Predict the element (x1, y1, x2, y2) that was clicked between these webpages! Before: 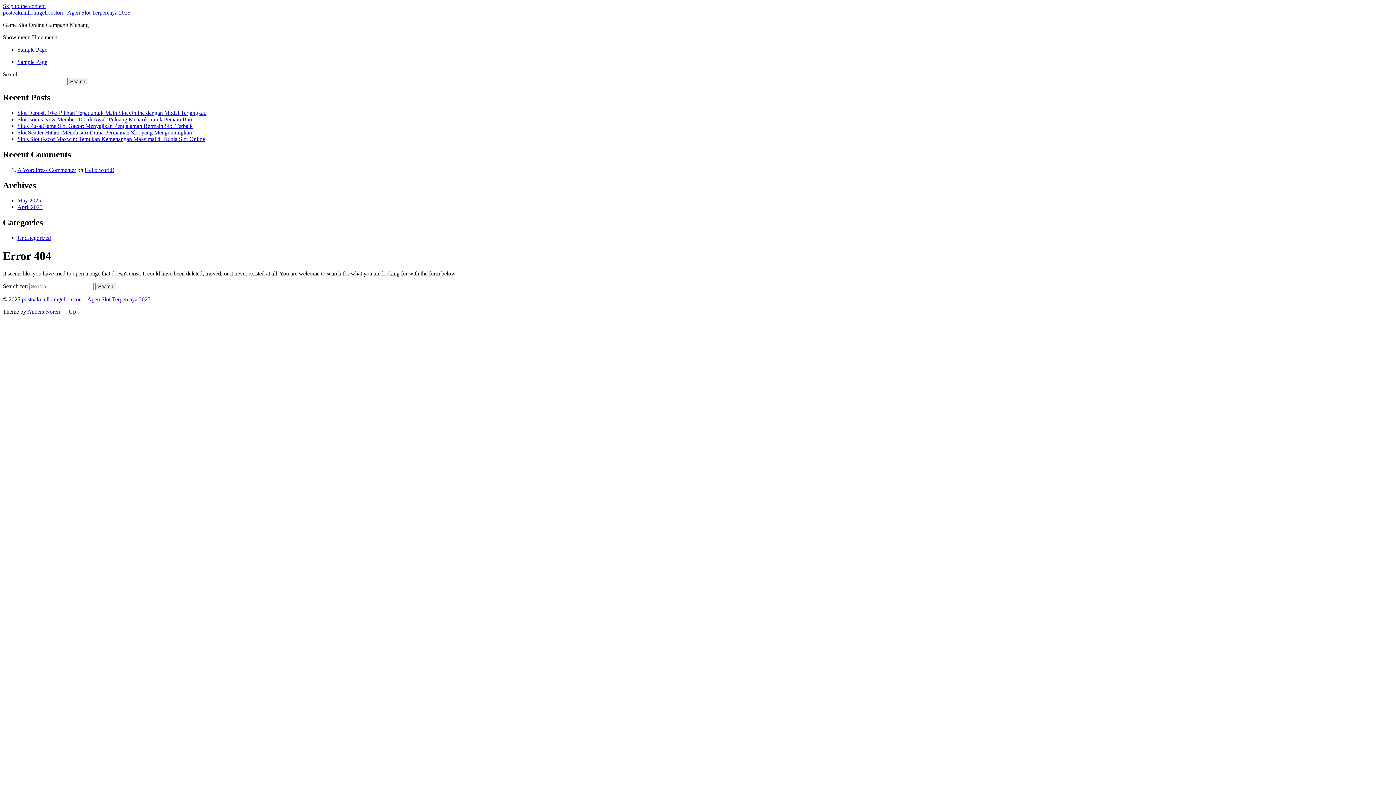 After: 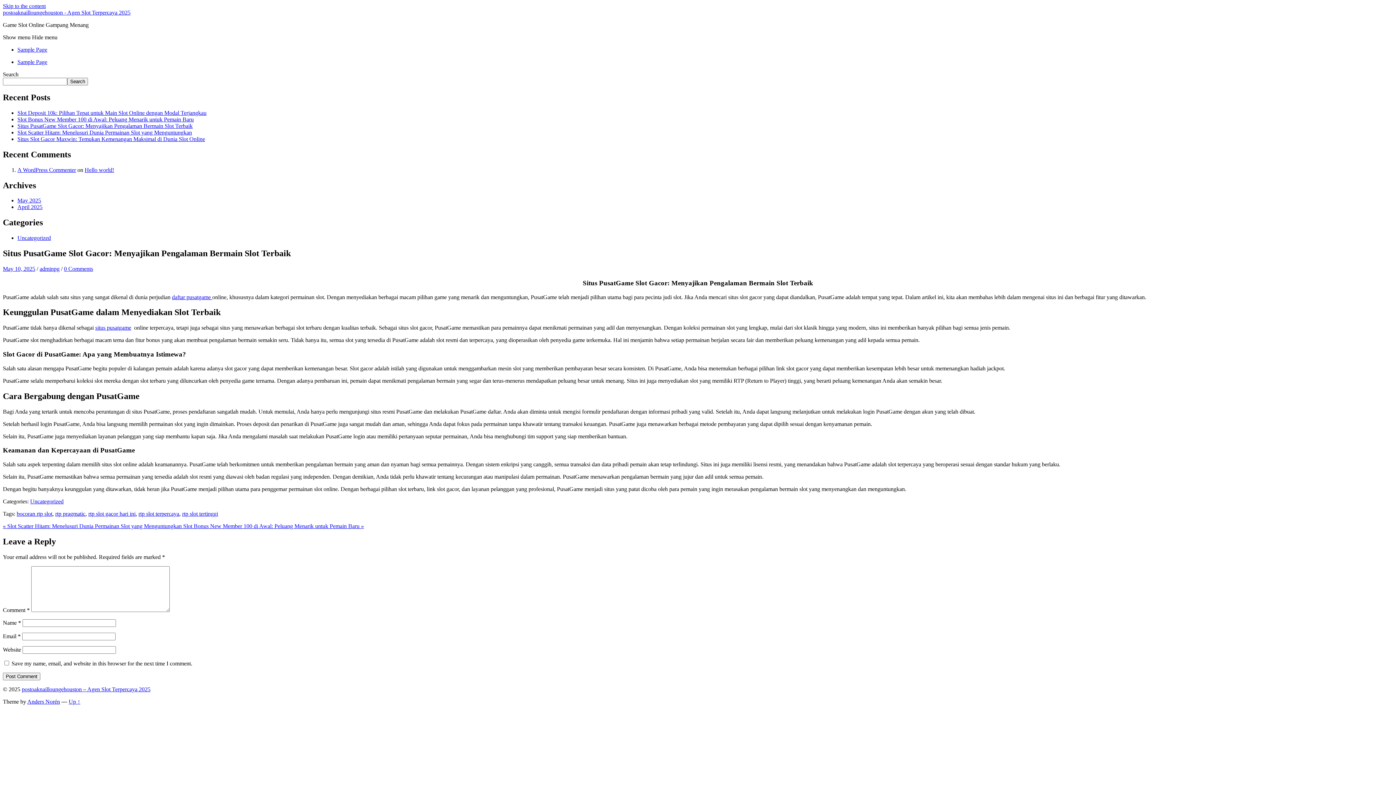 Action: label: Situs PusatGame Slot Gacor: Menyajikan Pengalaman Bermain Slot Terbaik bbox: (17, 122, 192, 129)